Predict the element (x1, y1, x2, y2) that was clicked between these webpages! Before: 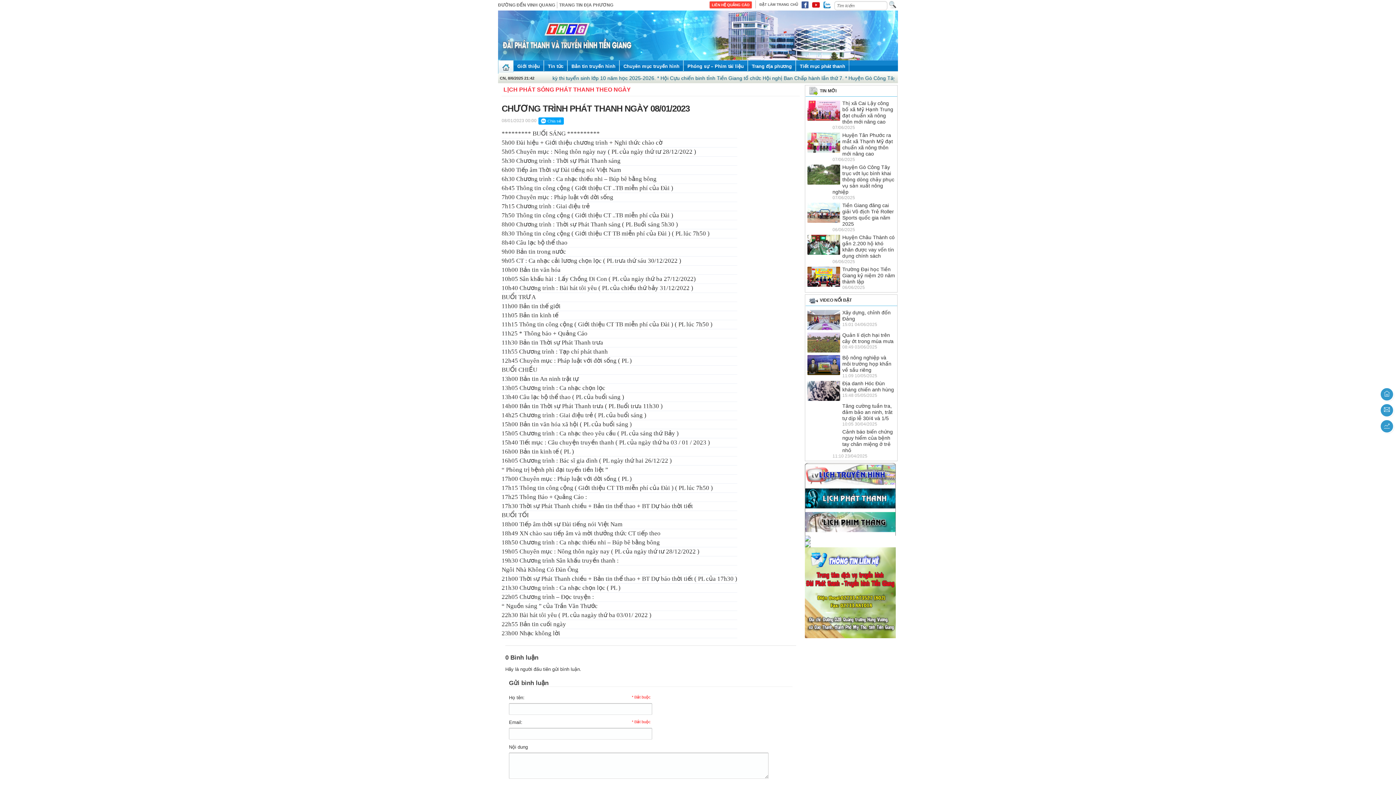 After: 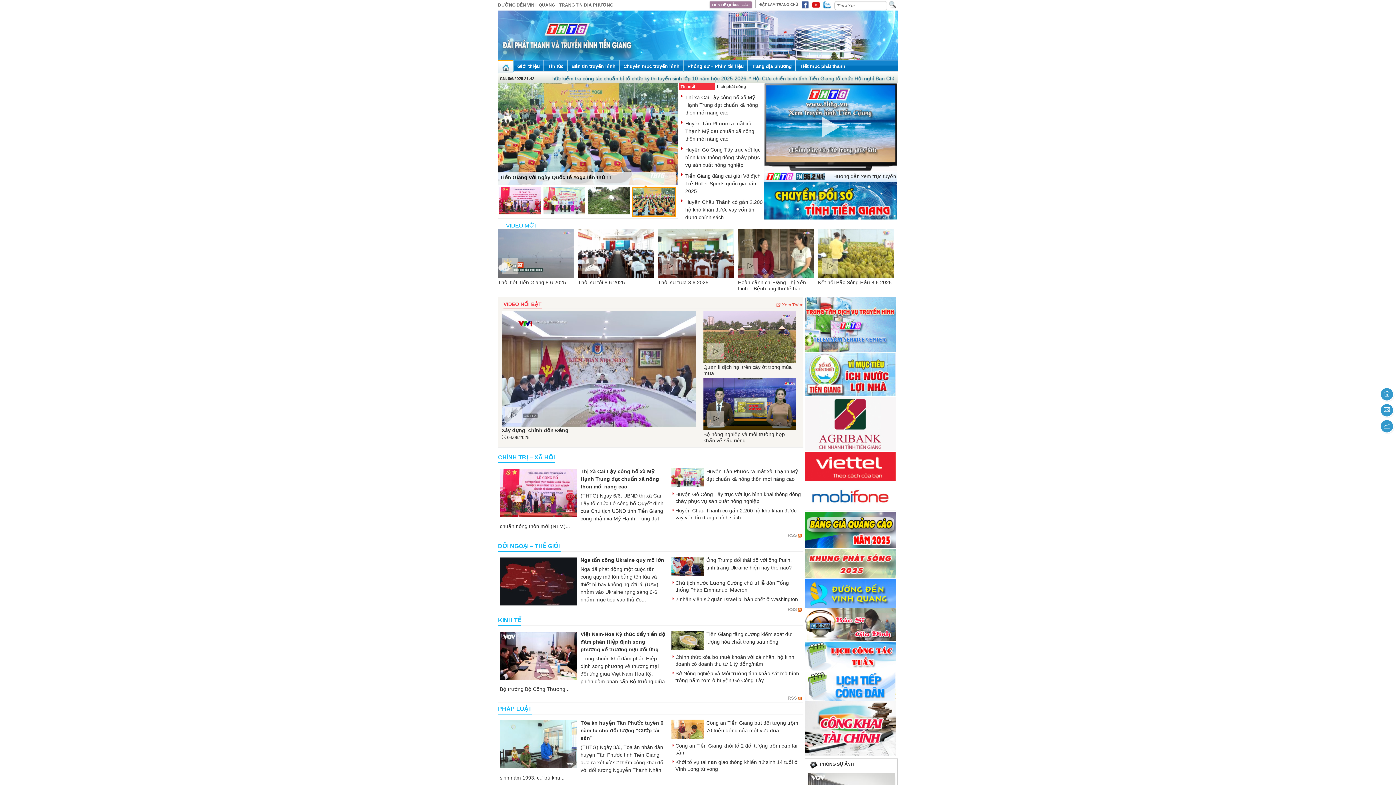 Action: bbox: (1380, 387, 1394, 401)